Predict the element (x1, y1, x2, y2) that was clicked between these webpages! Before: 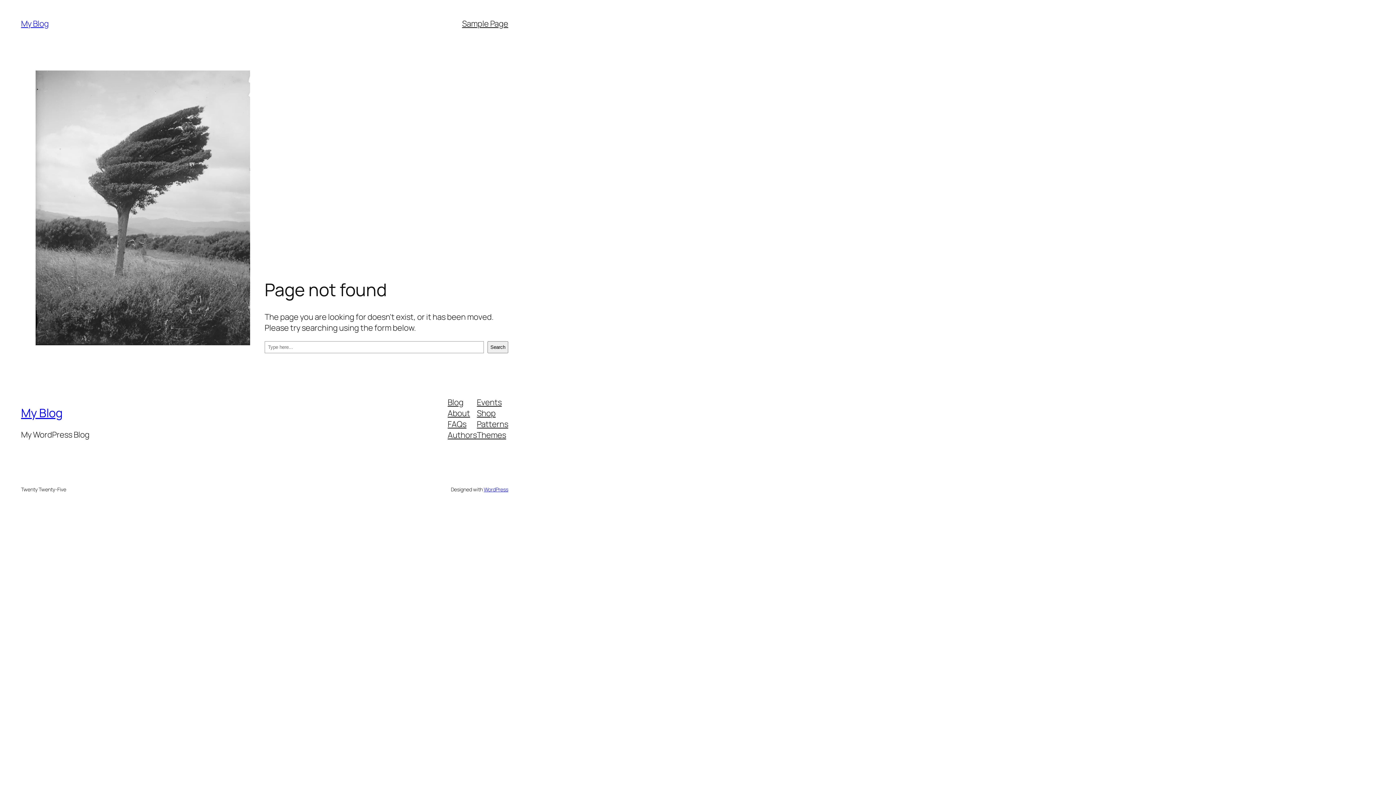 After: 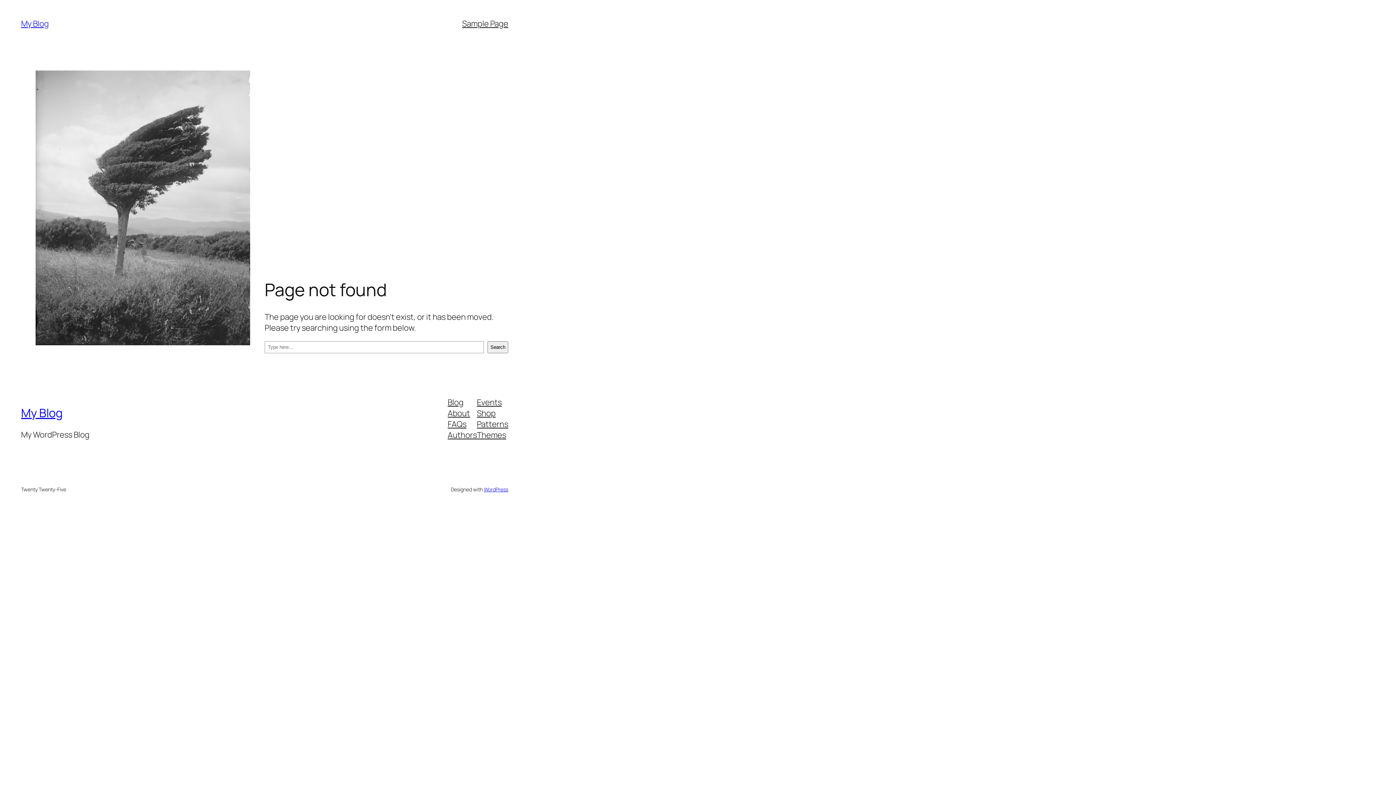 Action: bbox: (447, 418, 466, 429) label: FAQs